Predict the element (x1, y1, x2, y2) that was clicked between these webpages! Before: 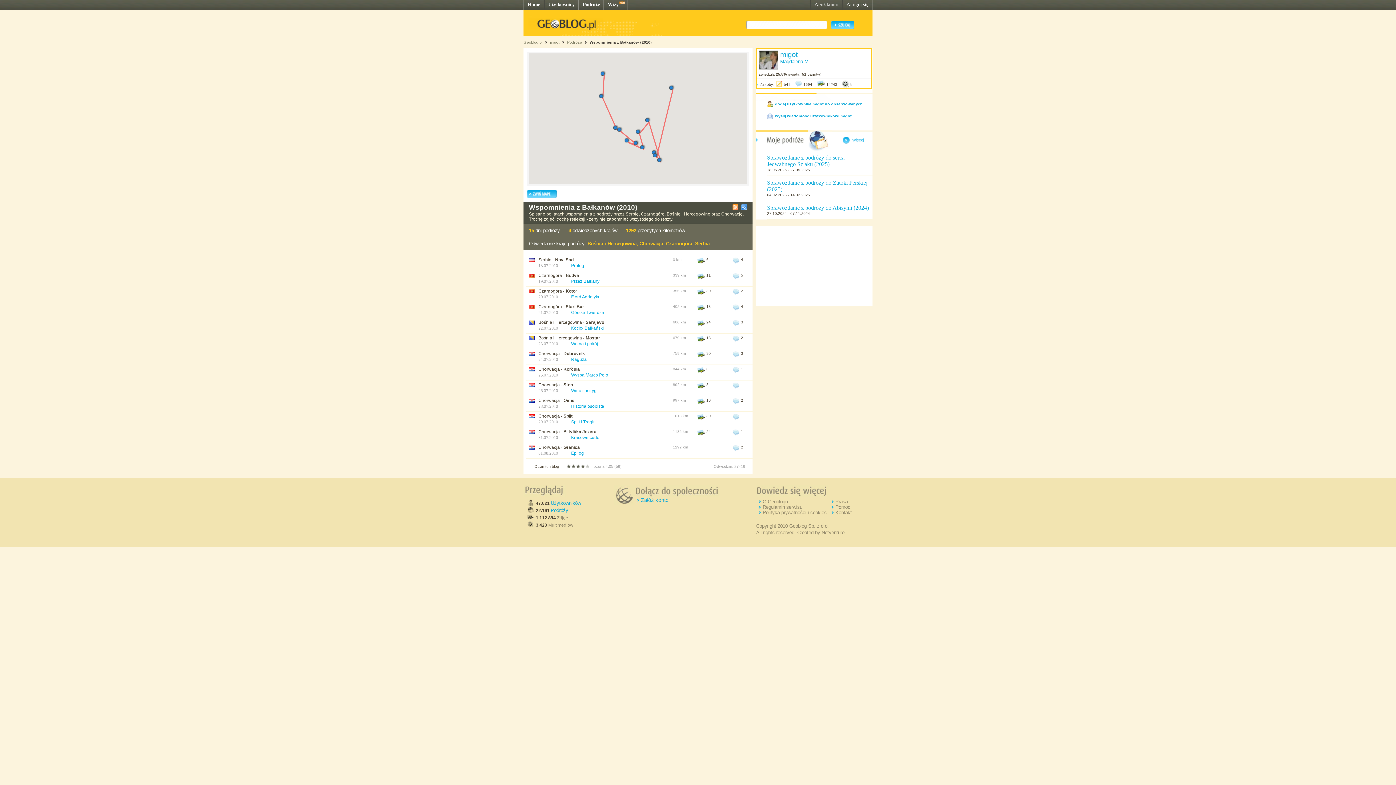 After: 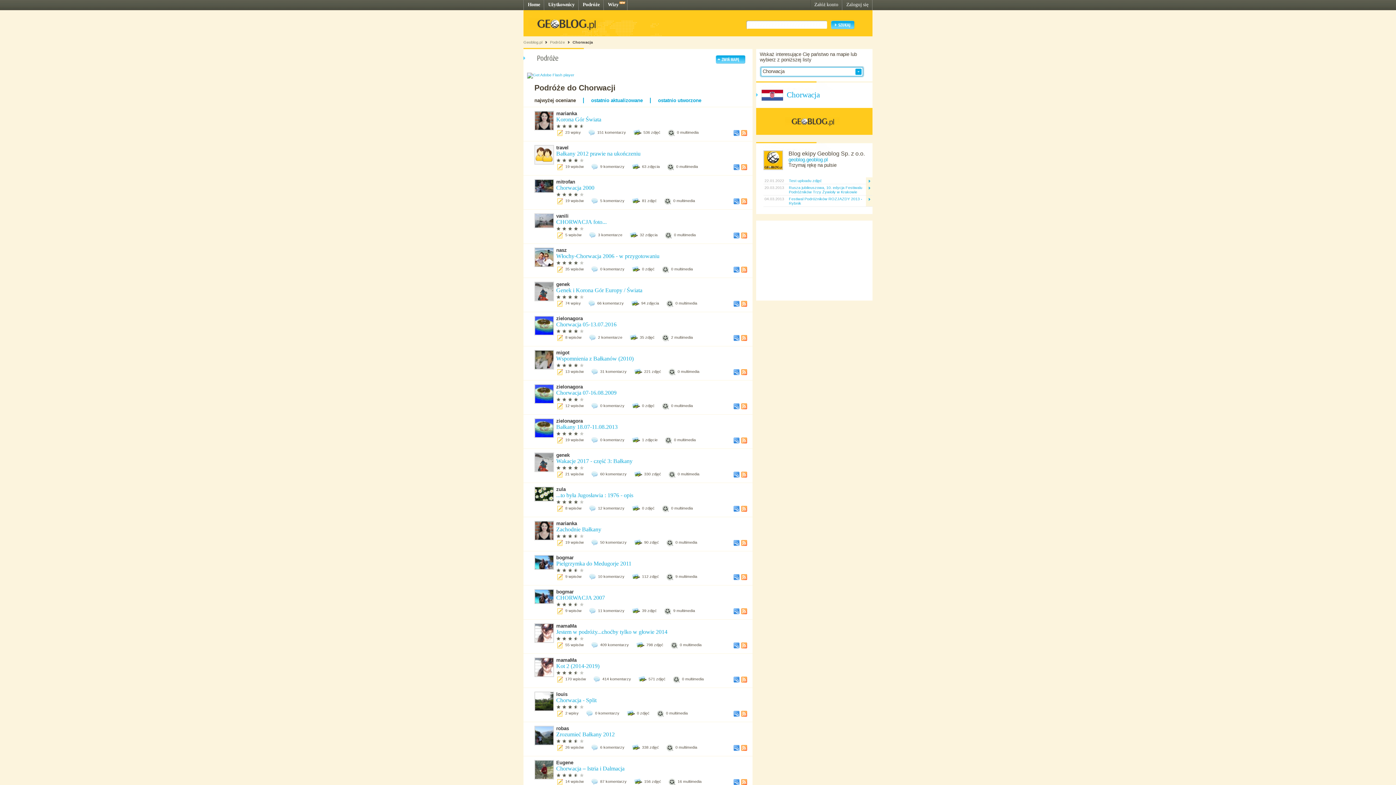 Action: label: Chorwacja bbox: (639, 241, 663, 246)